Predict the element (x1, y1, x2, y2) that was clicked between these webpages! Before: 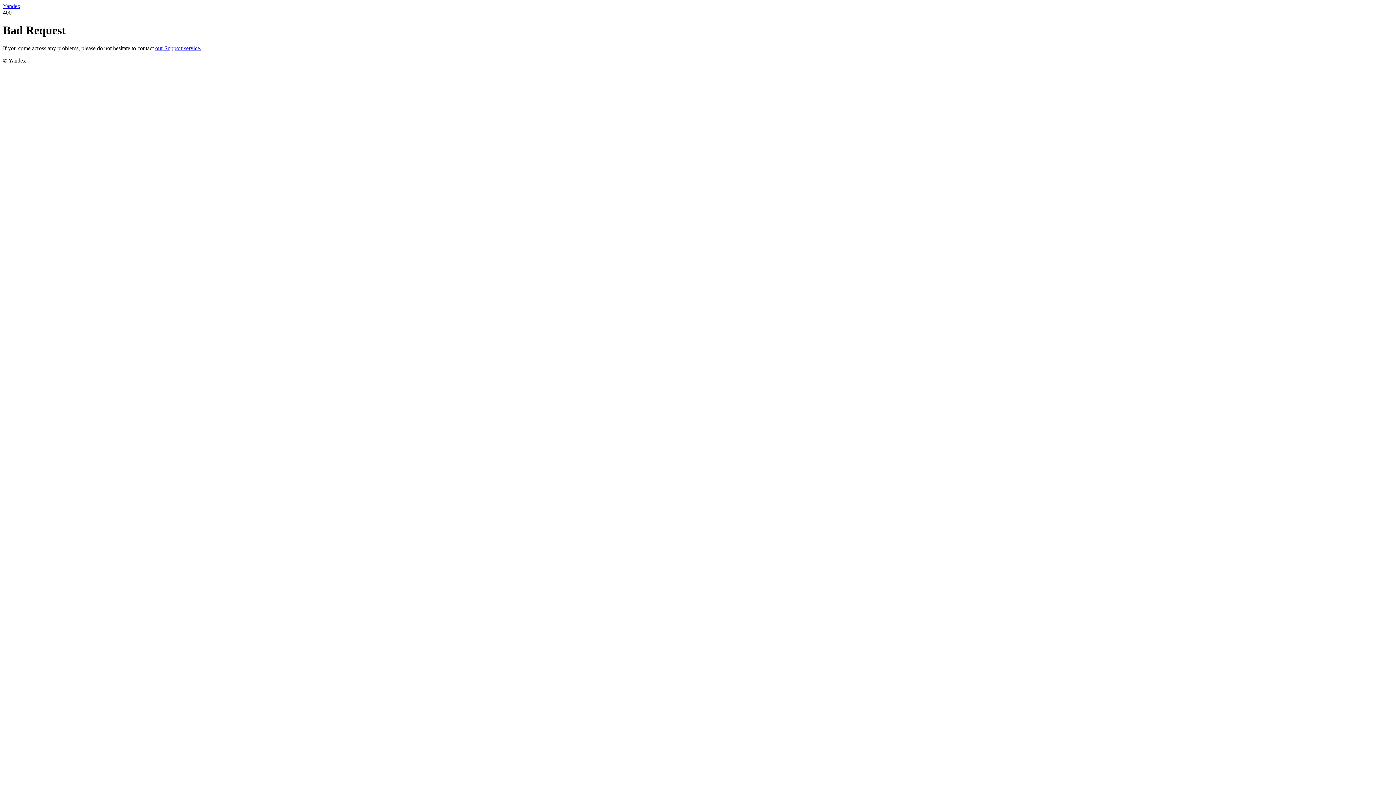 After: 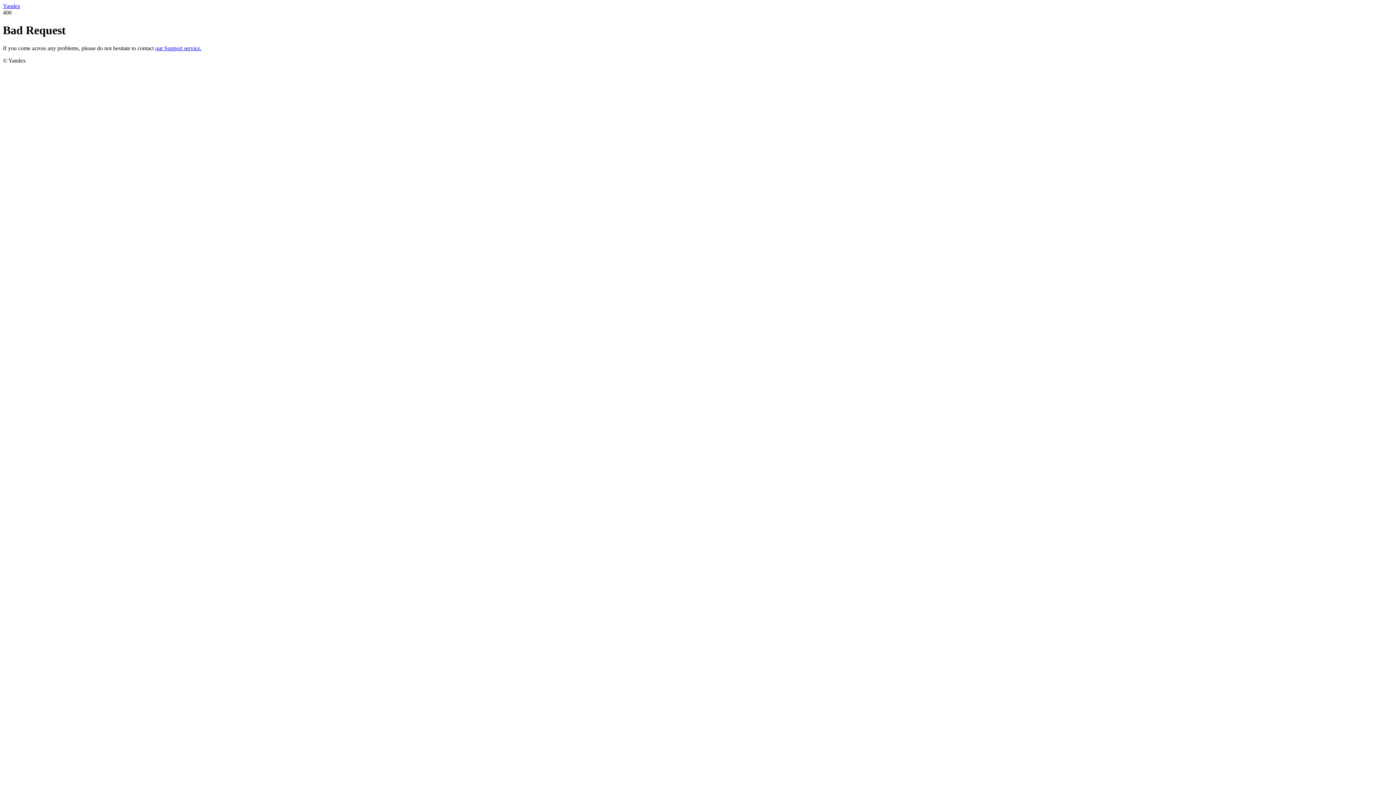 Action: bbox: (2, 2, 20, 9) label: Yandex